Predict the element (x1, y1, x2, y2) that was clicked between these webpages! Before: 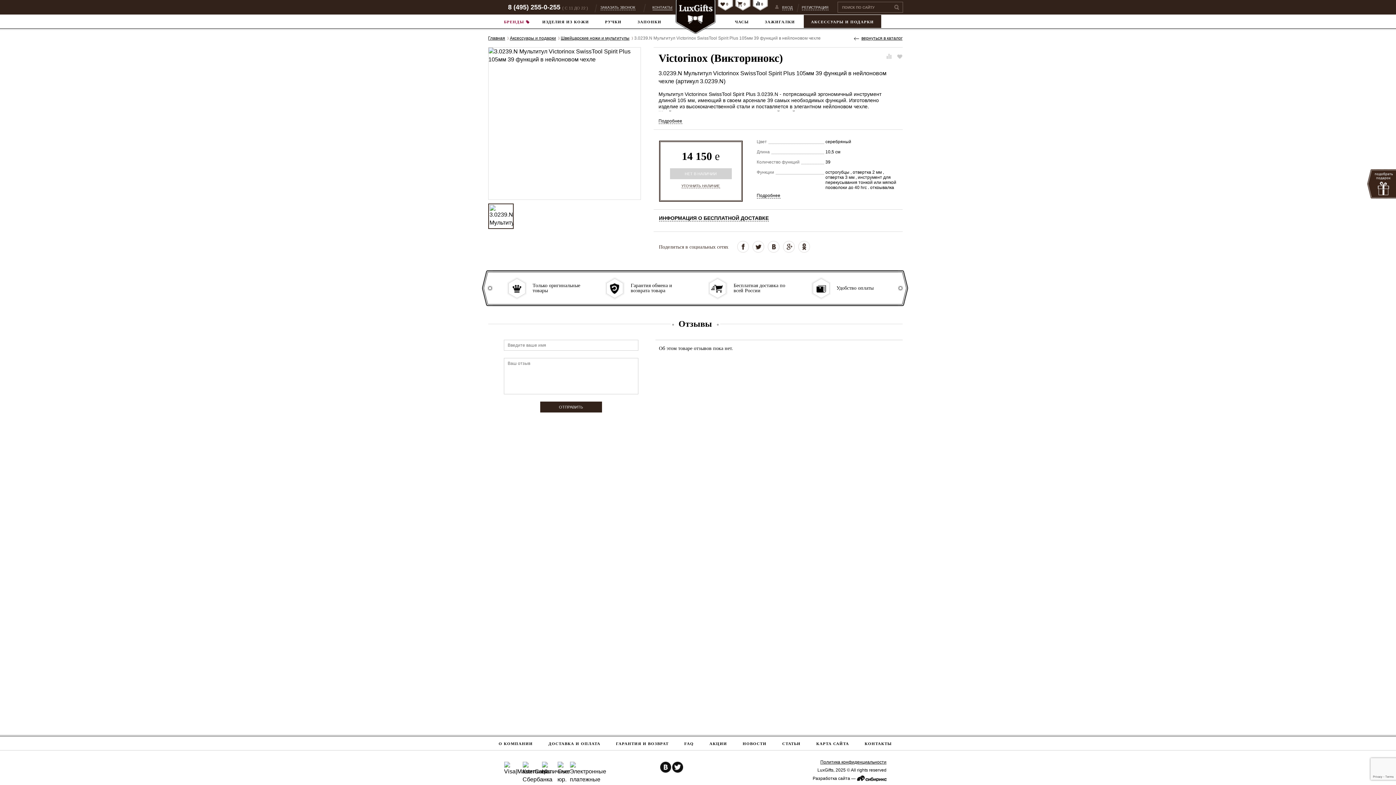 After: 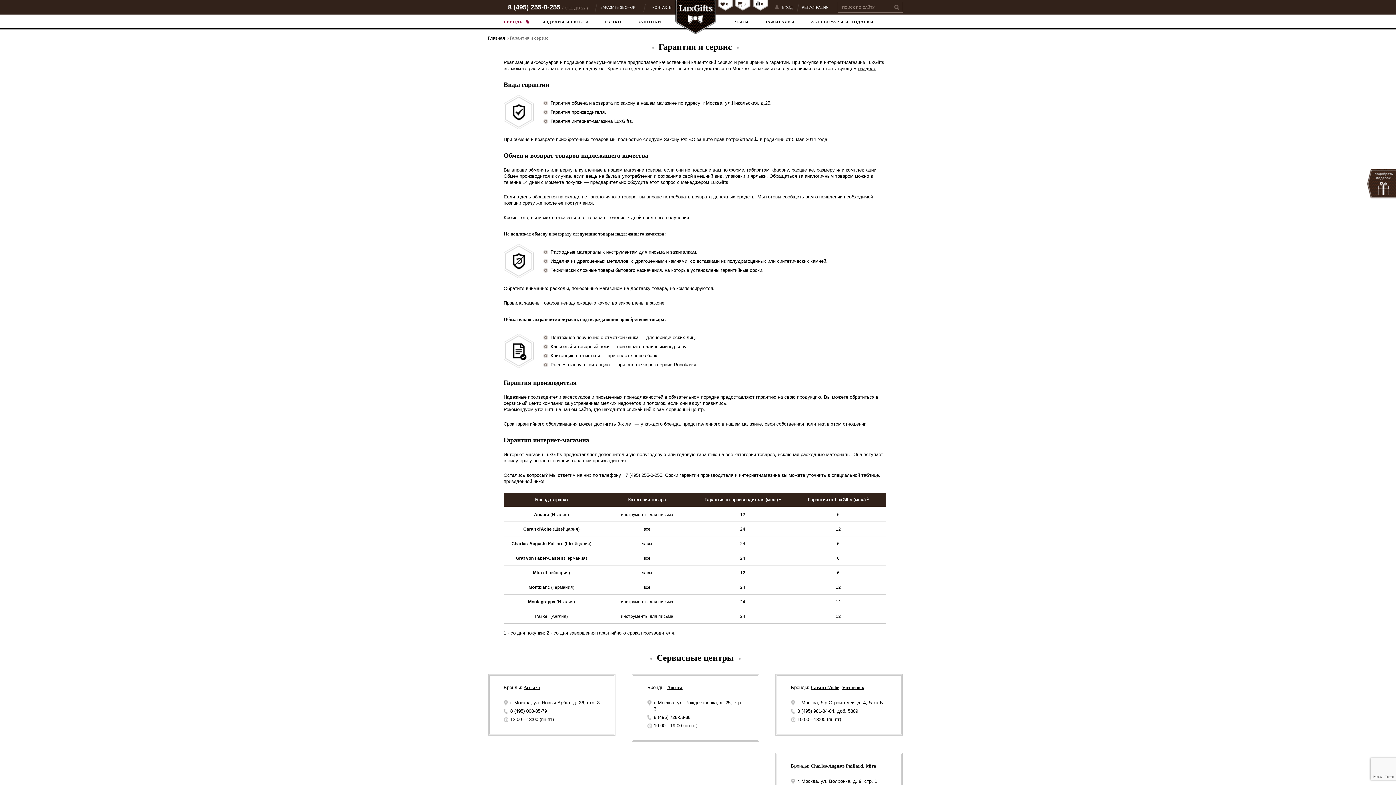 Action: bbox: (616, 741, 668, 746) label: ГАРАНТИЯ И ВОЗВРАТ